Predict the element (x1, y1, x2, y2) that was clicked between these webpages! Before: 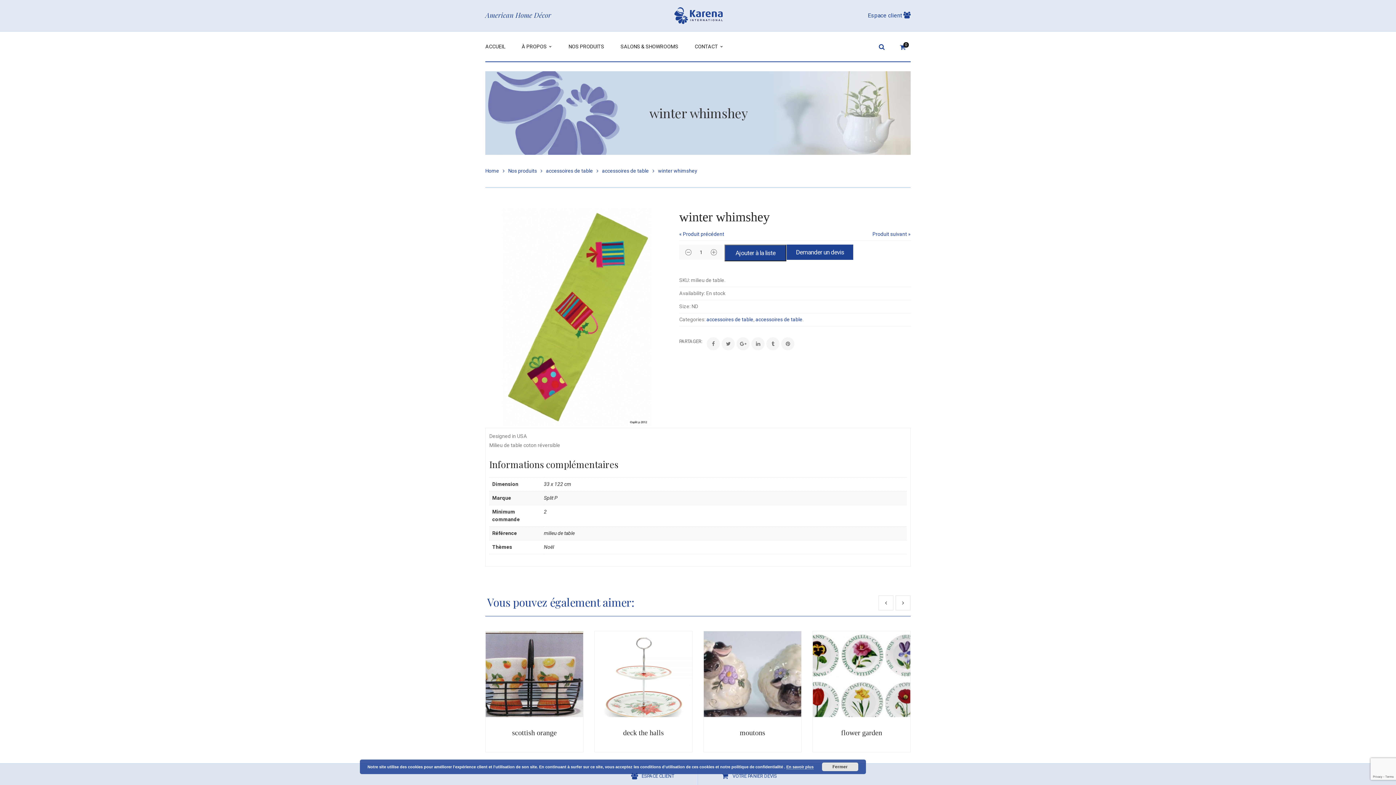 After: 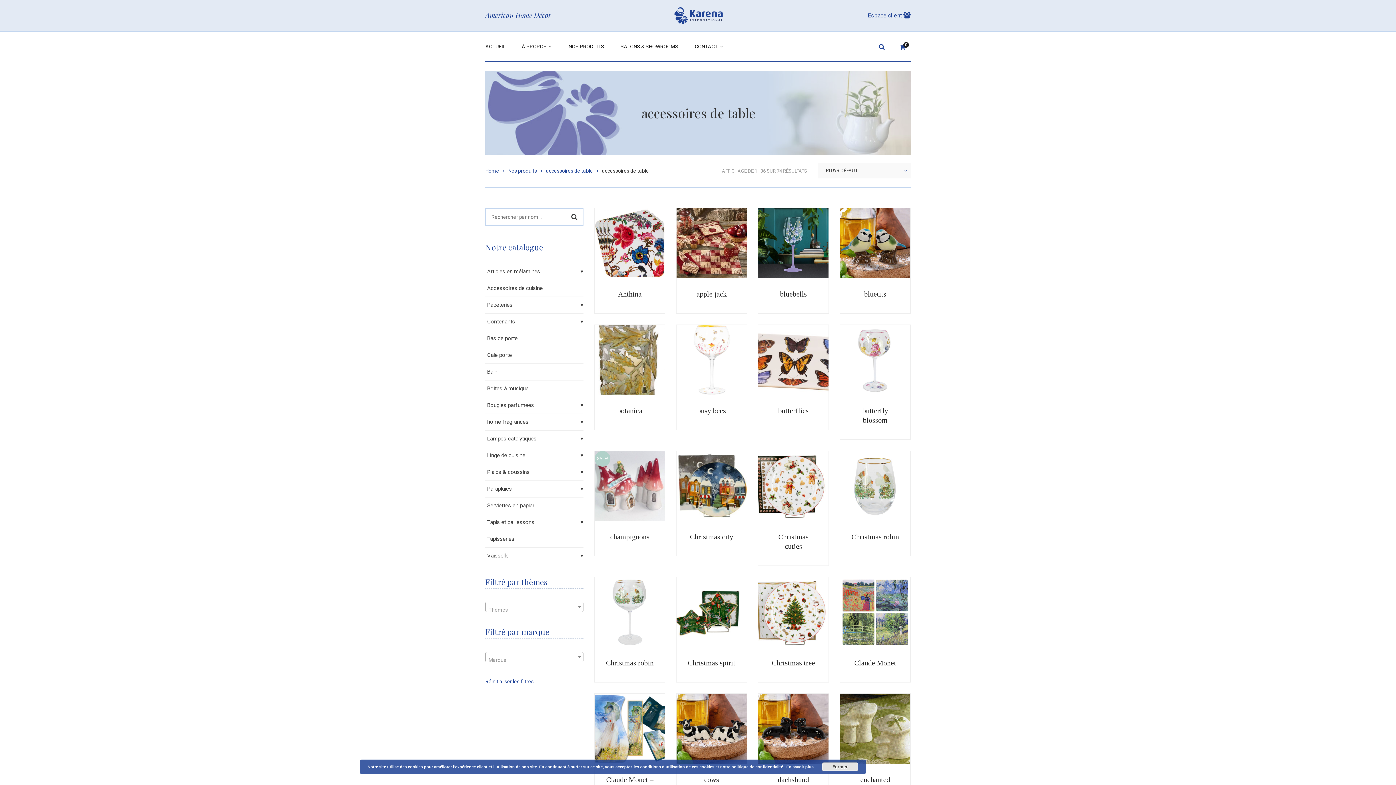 Action: label: accessoires de table bbox: (755, 316, 802, 322)